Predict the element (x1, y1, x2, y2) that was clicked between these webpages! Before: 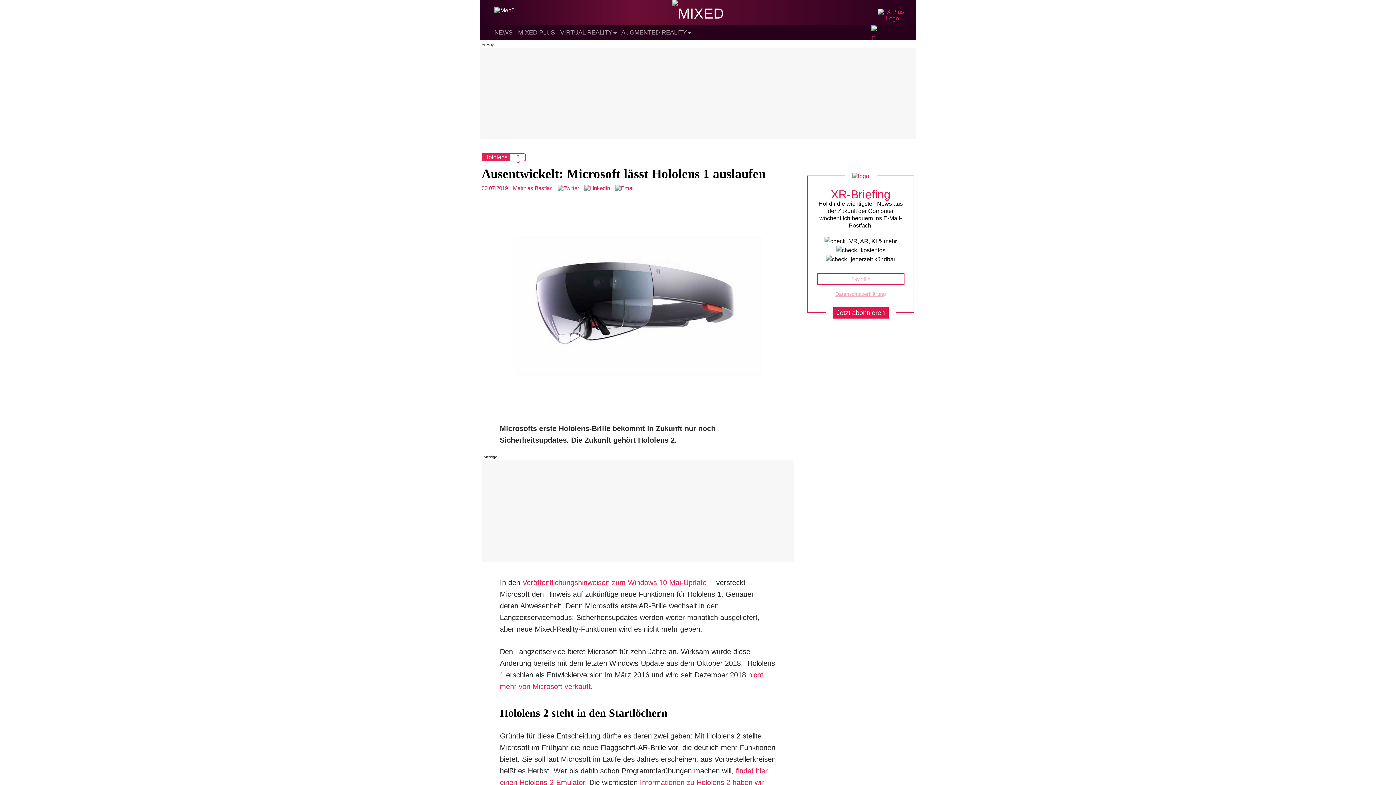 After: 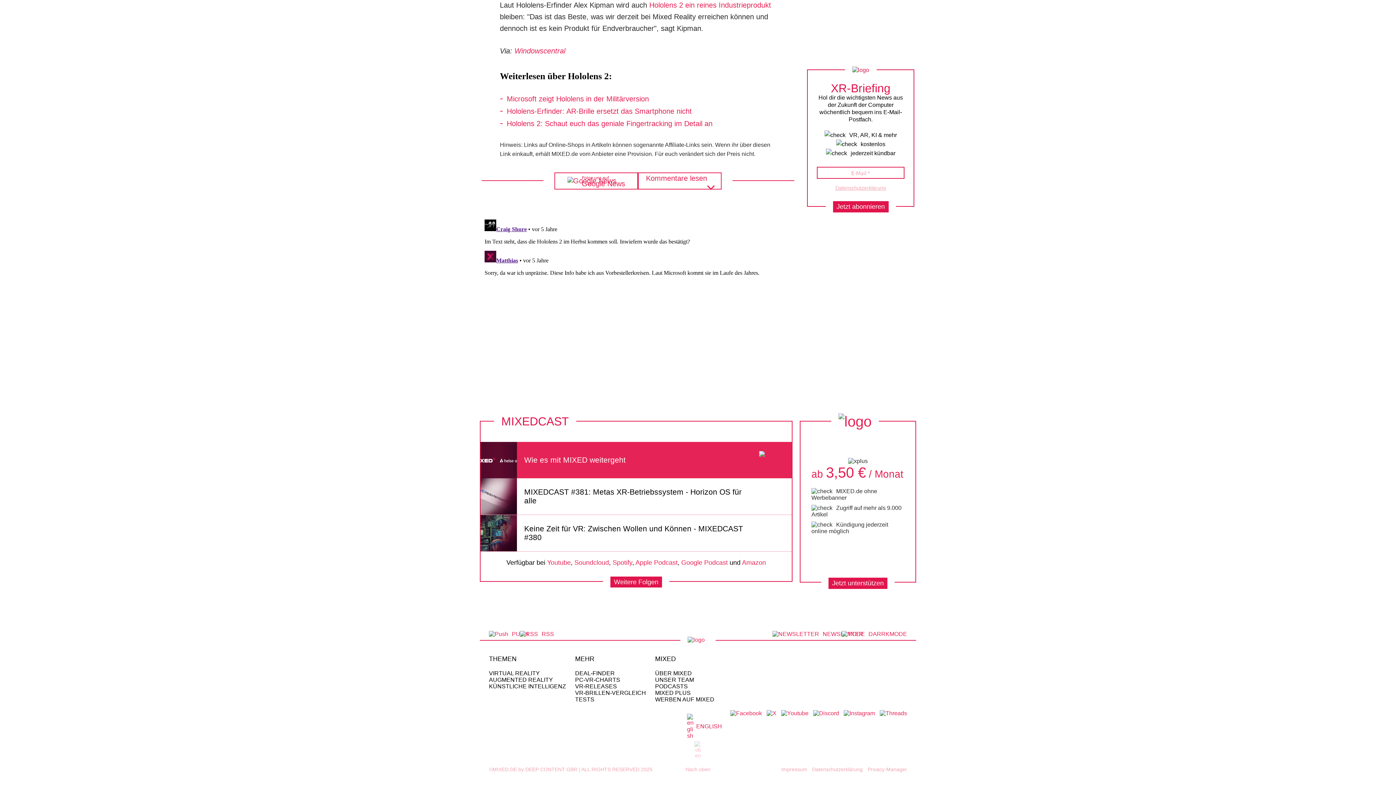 Action: label: 2 bbox: (516, 154, 519, 160)